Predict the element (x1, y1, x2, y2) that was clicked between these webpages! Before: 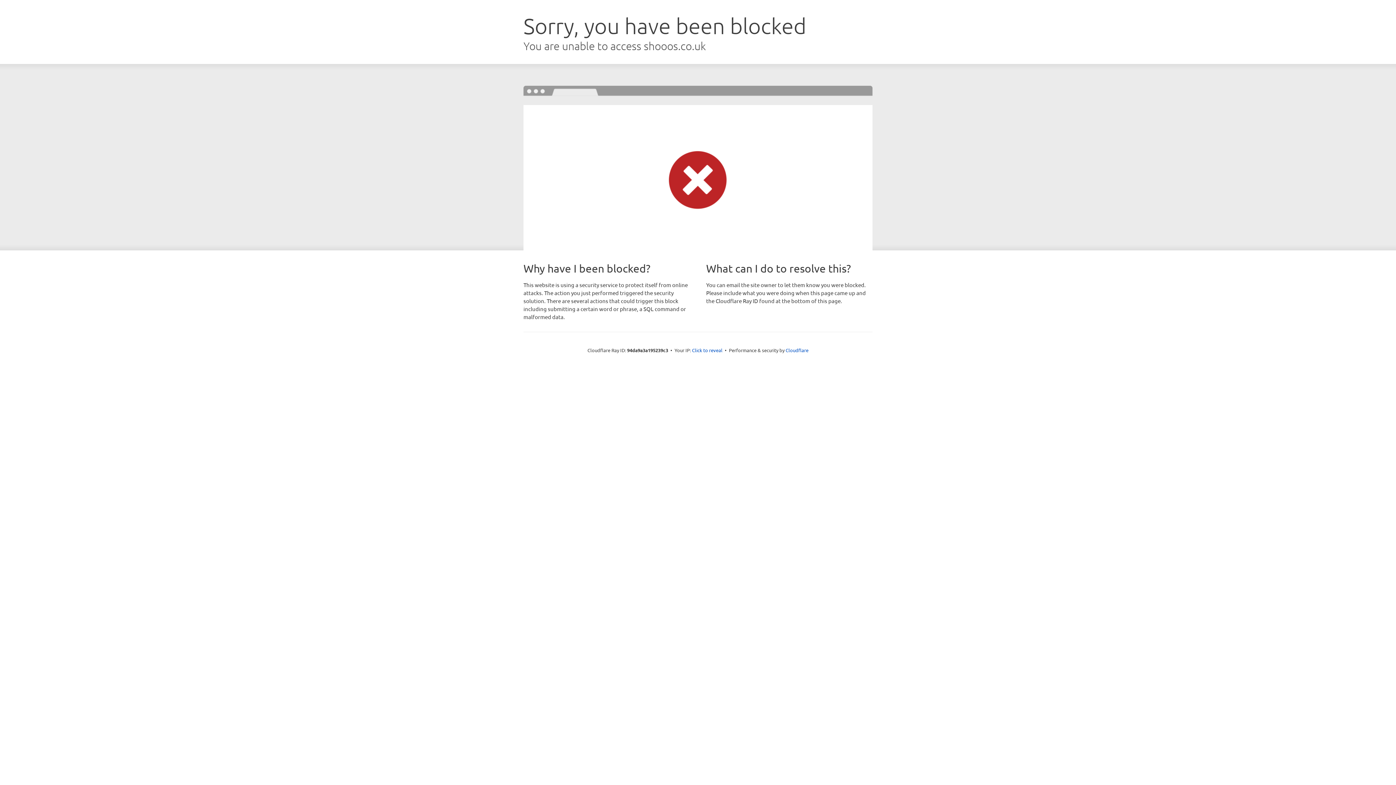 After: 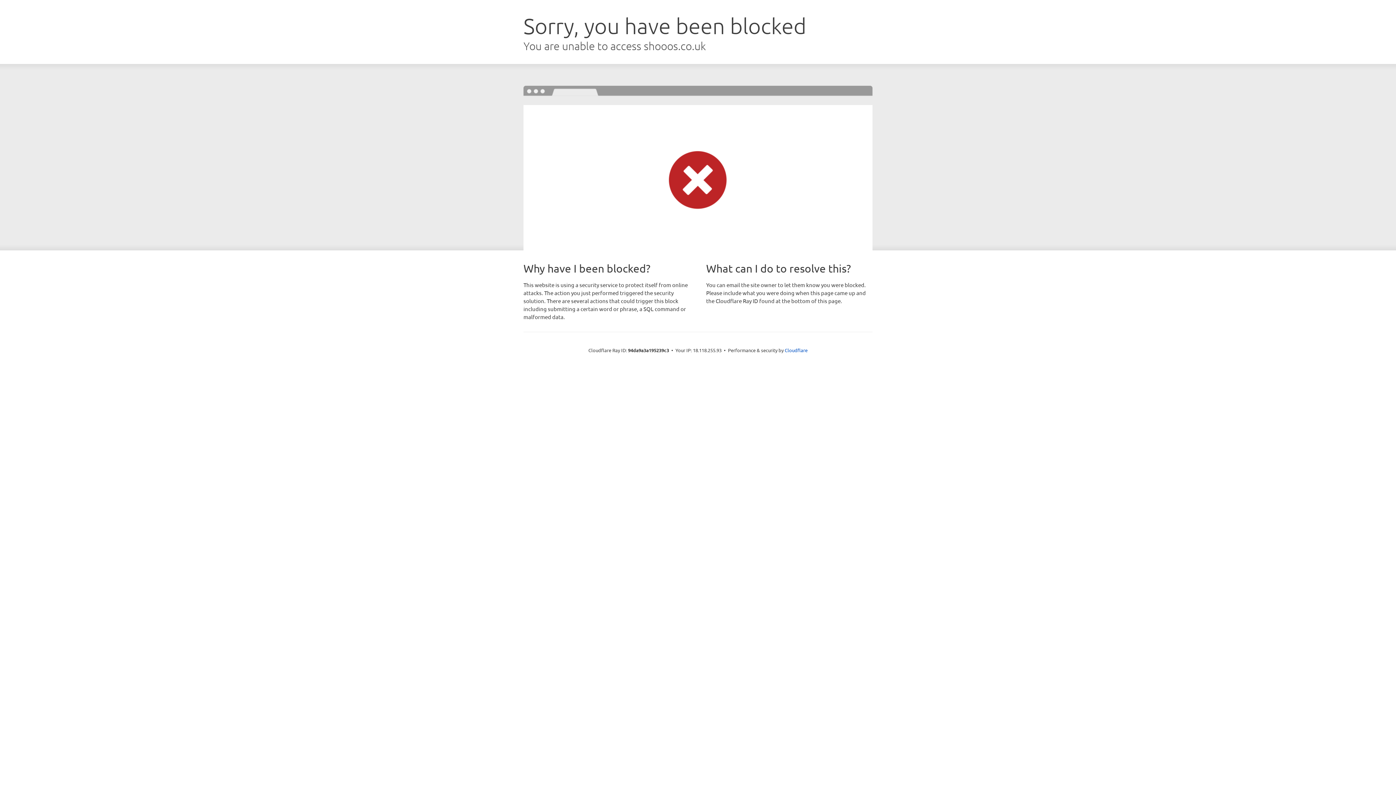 Action: label: Click to reveal bbox: (692, 346, 722, 353)